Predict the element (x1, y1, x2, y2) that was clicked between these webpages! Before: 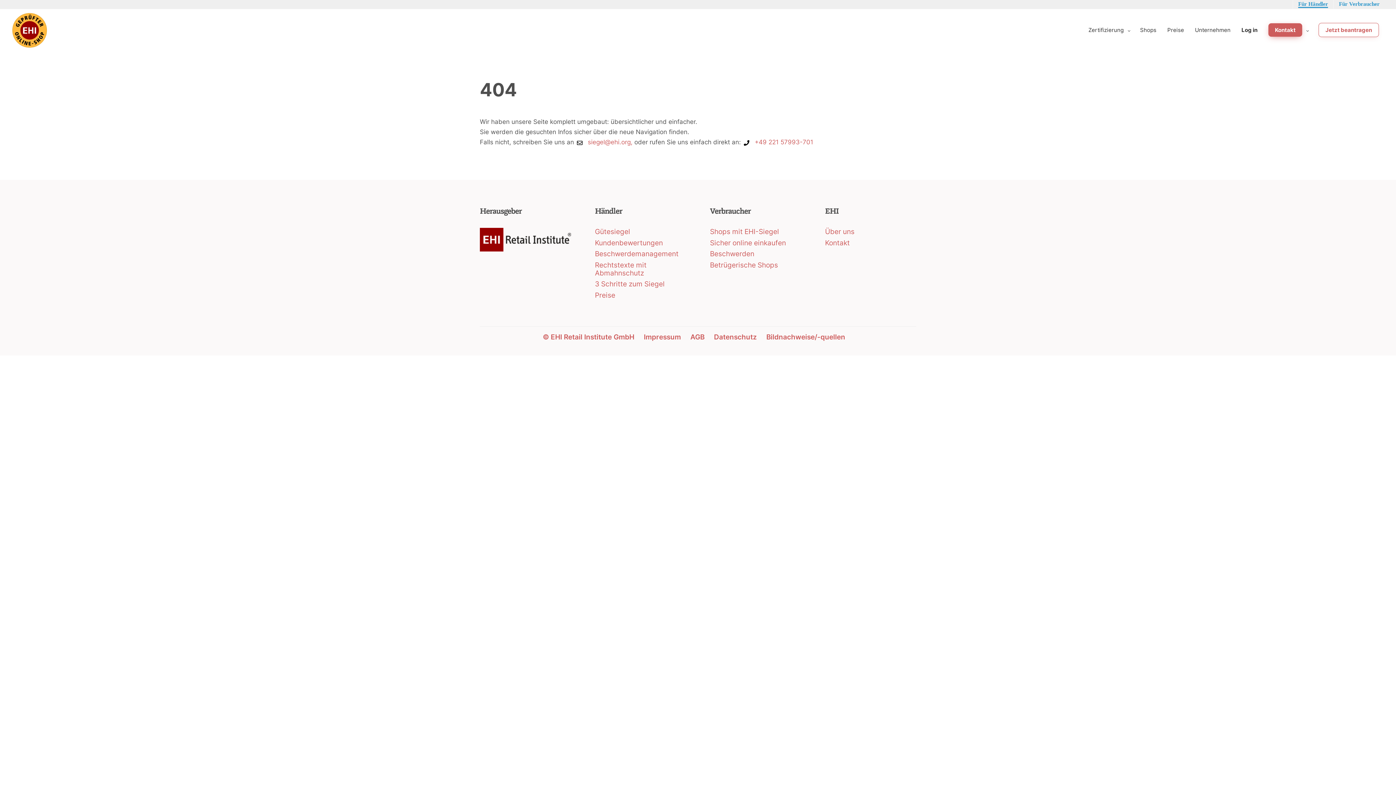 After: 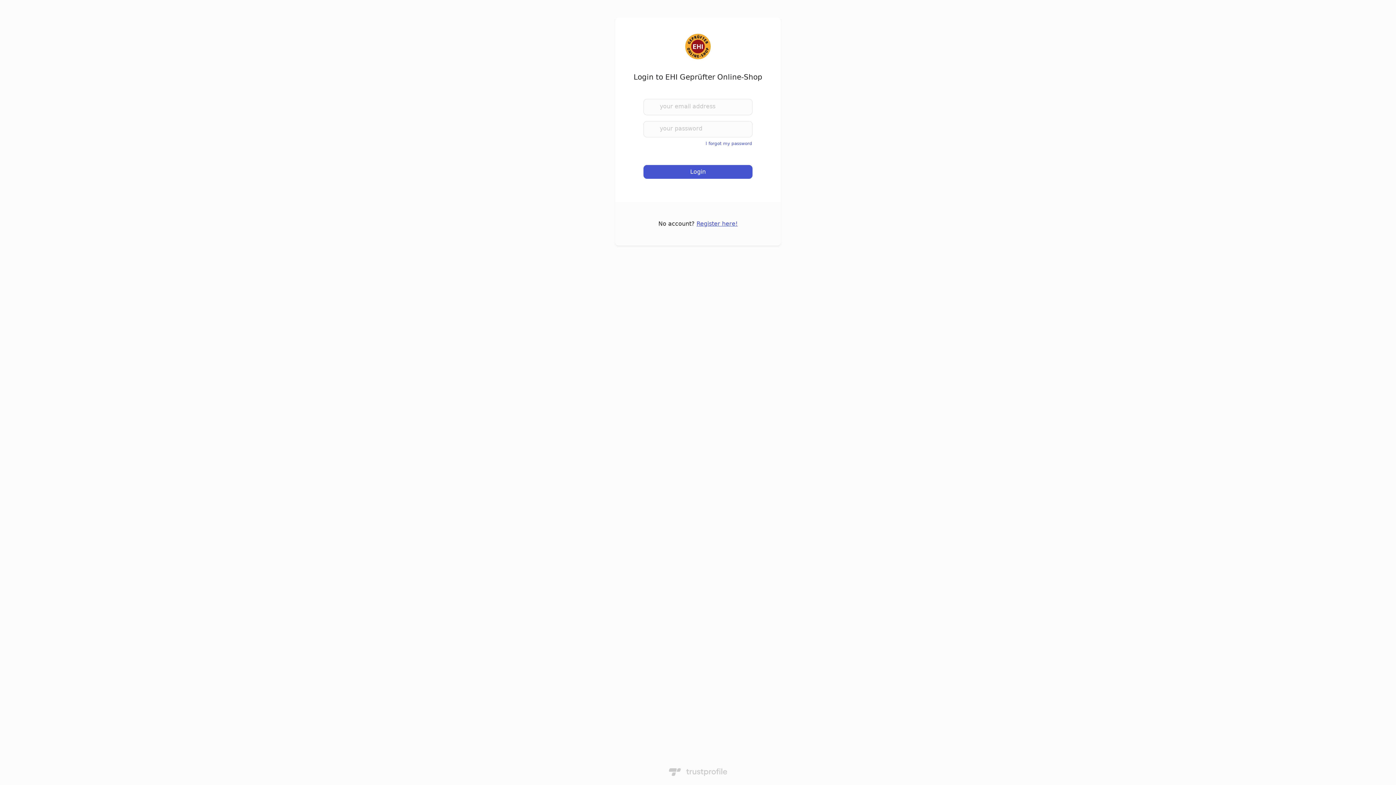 Action: bbox: (1236, 26, 1263, 52) label: Log in